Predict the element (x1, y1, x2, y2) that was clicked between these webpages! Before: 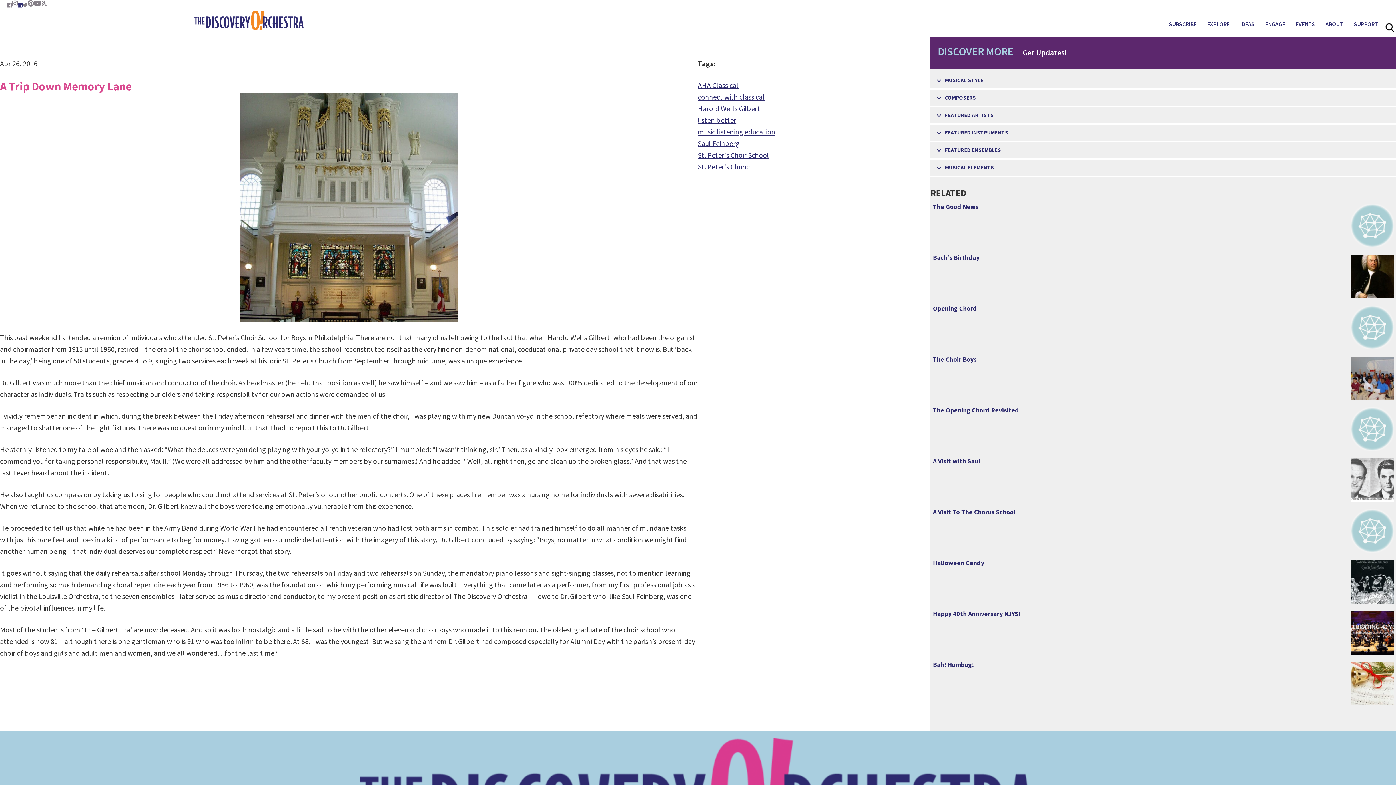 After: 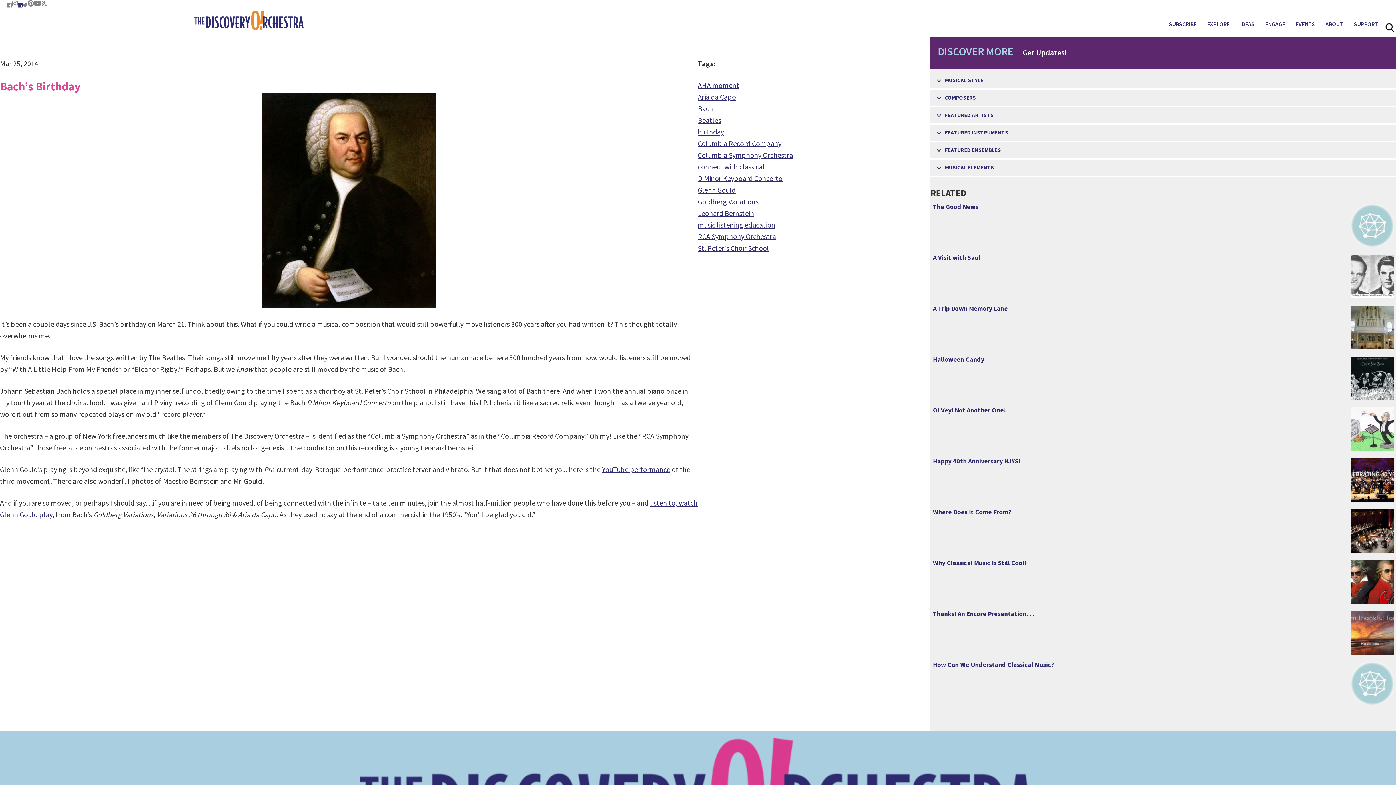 Action: bbox: (930, 252, 1396, 300) label: Bach’s Birthday